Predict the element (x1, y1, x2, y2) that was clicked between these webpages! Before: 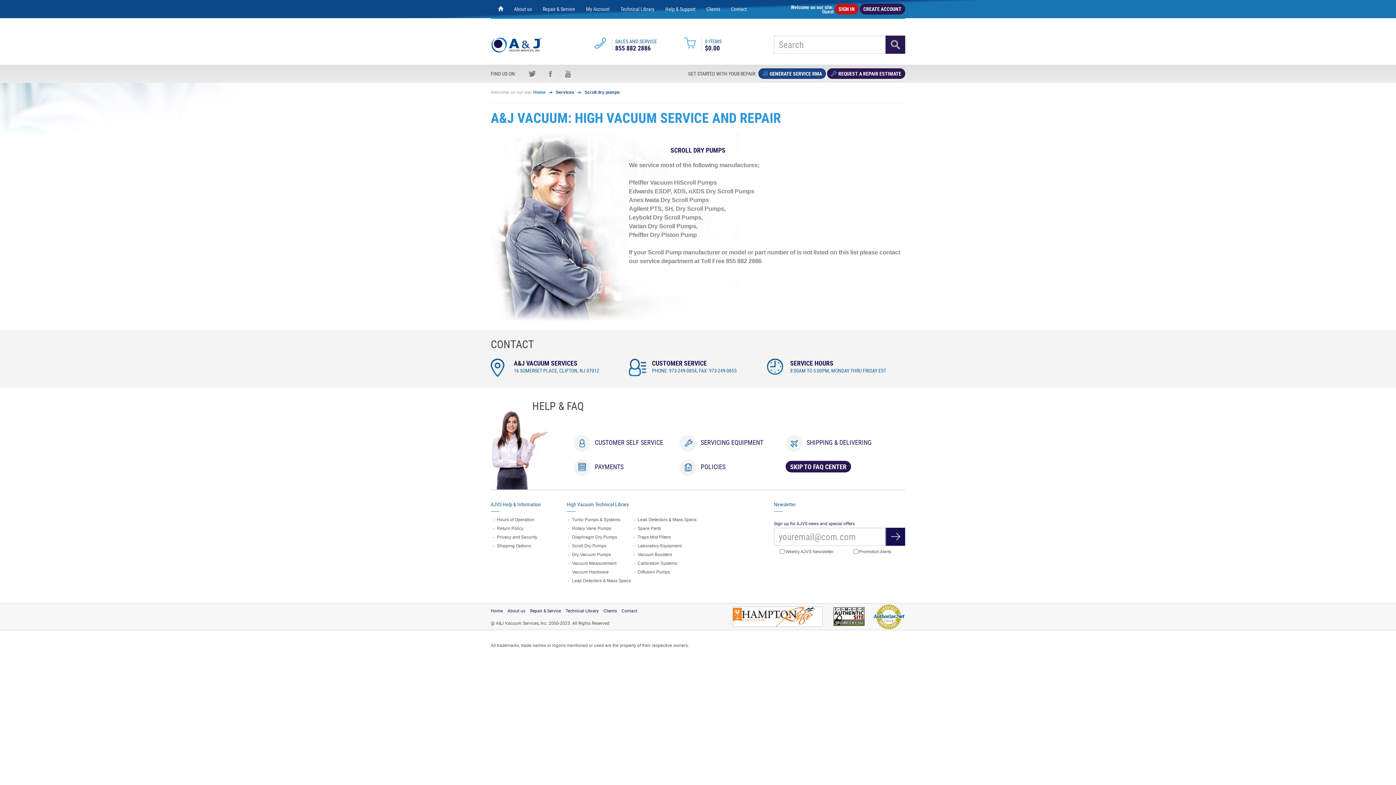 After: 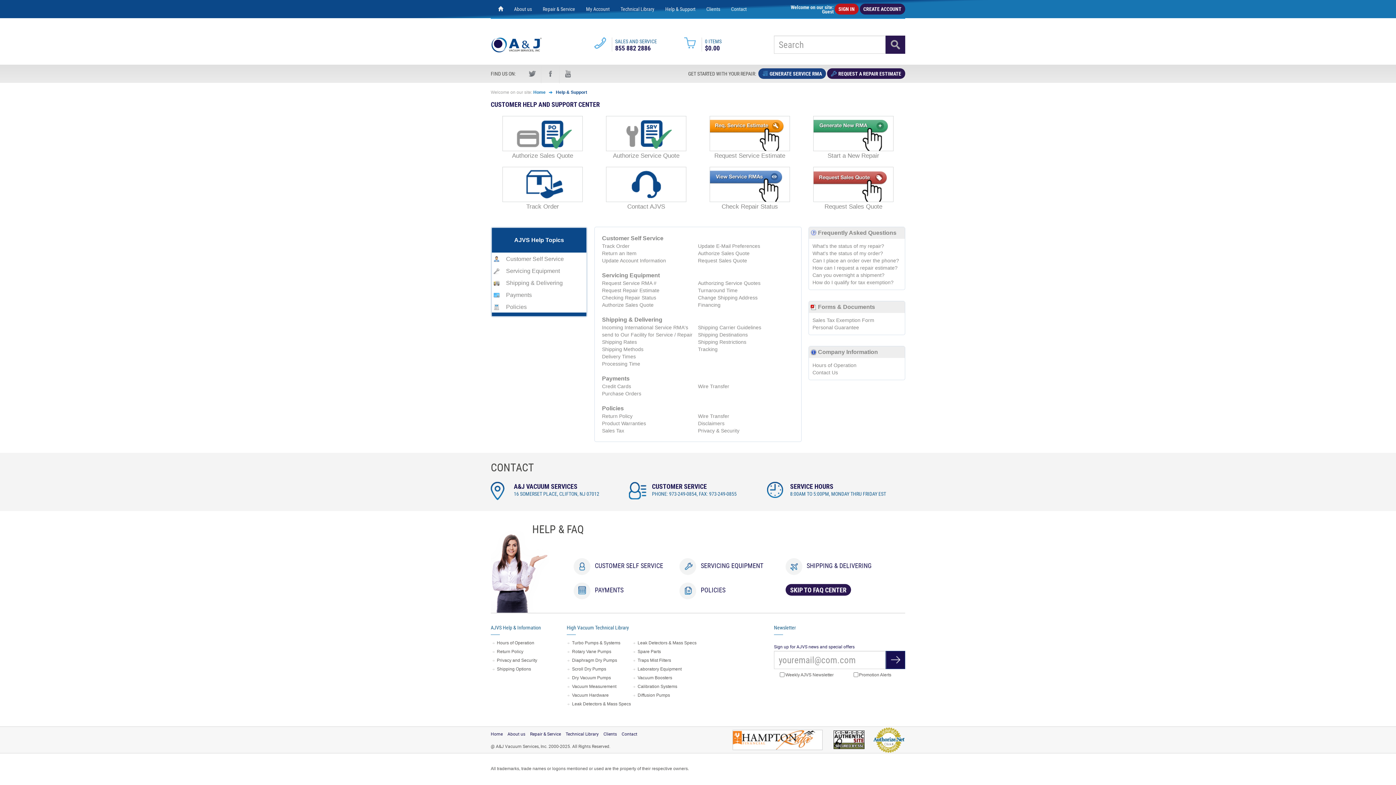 Action: bbox: (785, 462, 851, 471) label: SKIP TO FAQ CENTER